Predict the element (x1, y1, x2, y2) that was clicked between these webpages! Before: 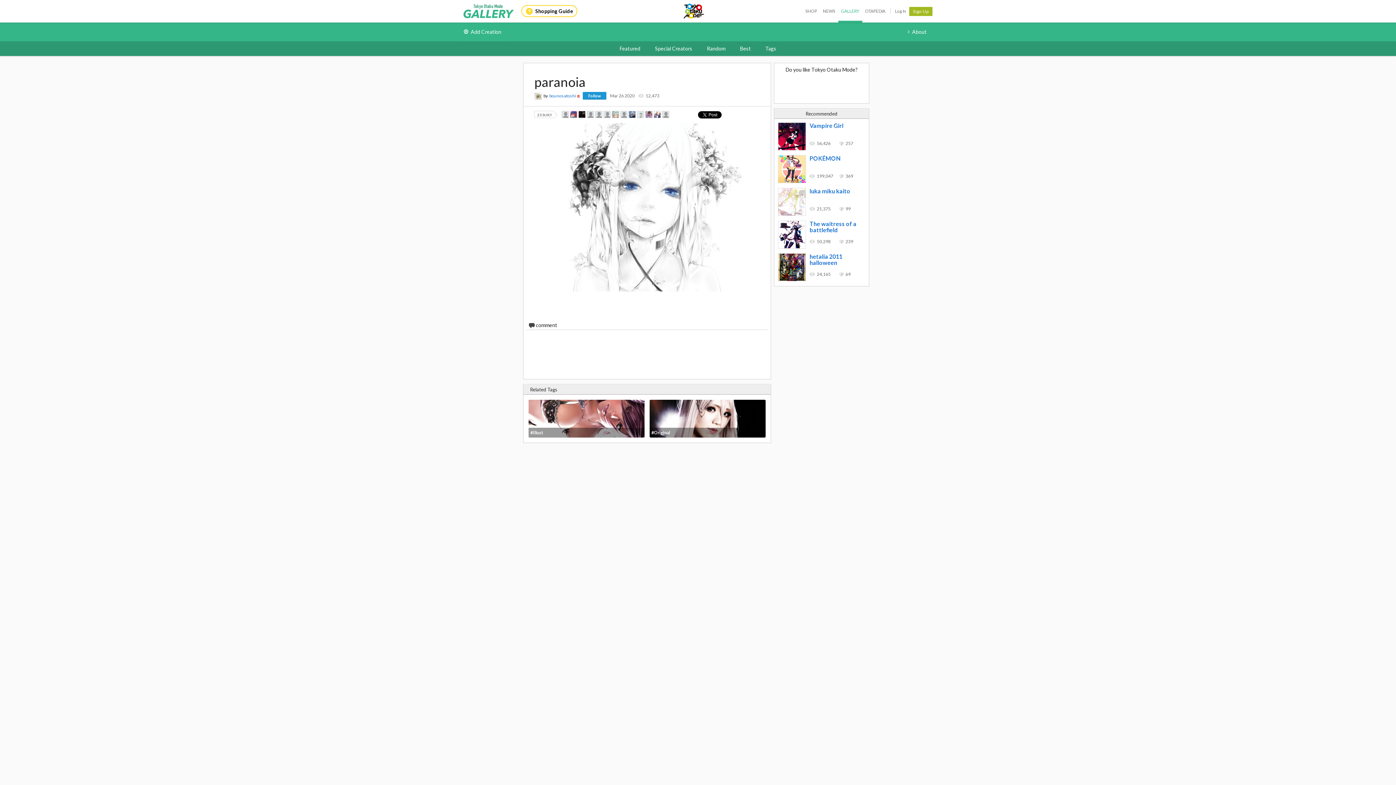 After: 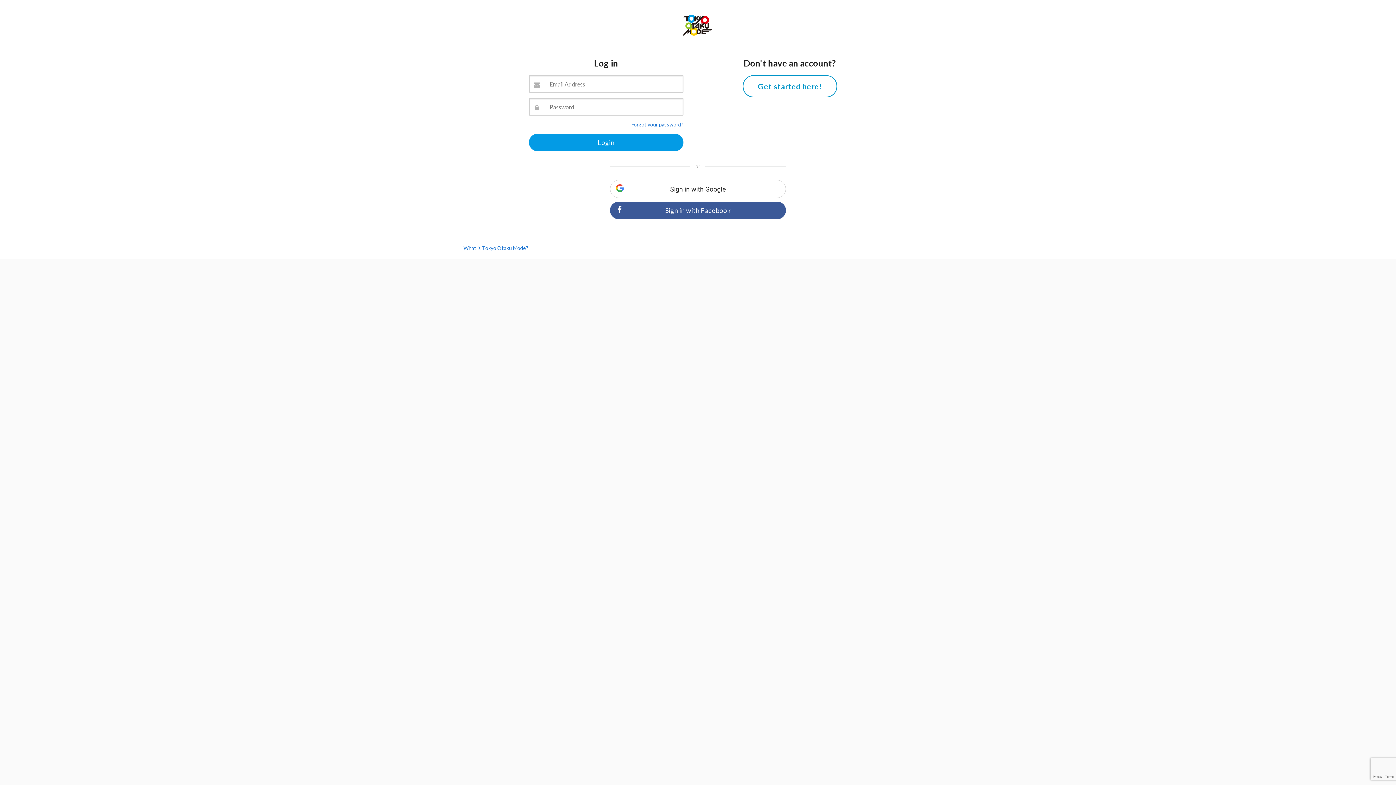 Action: bbox: (892, 0, 909, 22) label: Log In